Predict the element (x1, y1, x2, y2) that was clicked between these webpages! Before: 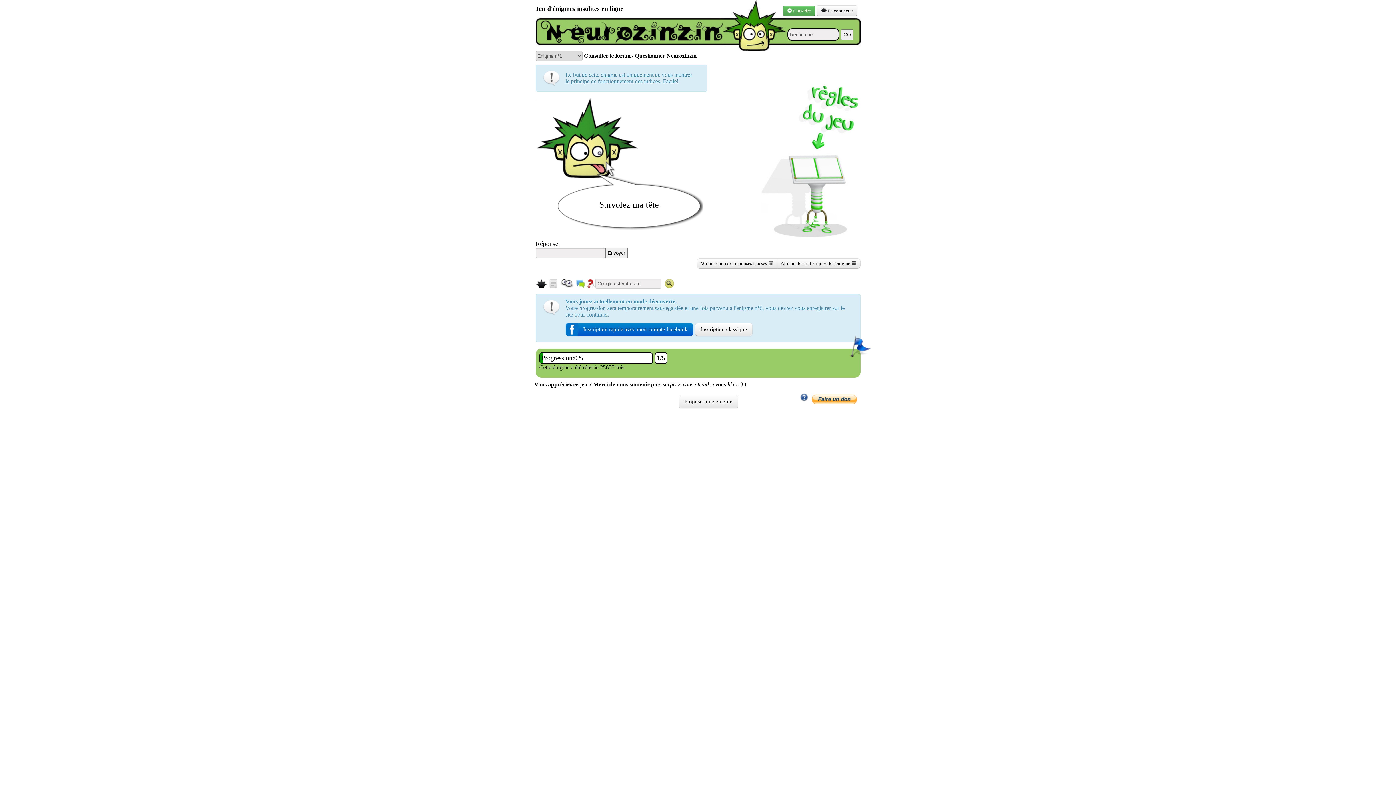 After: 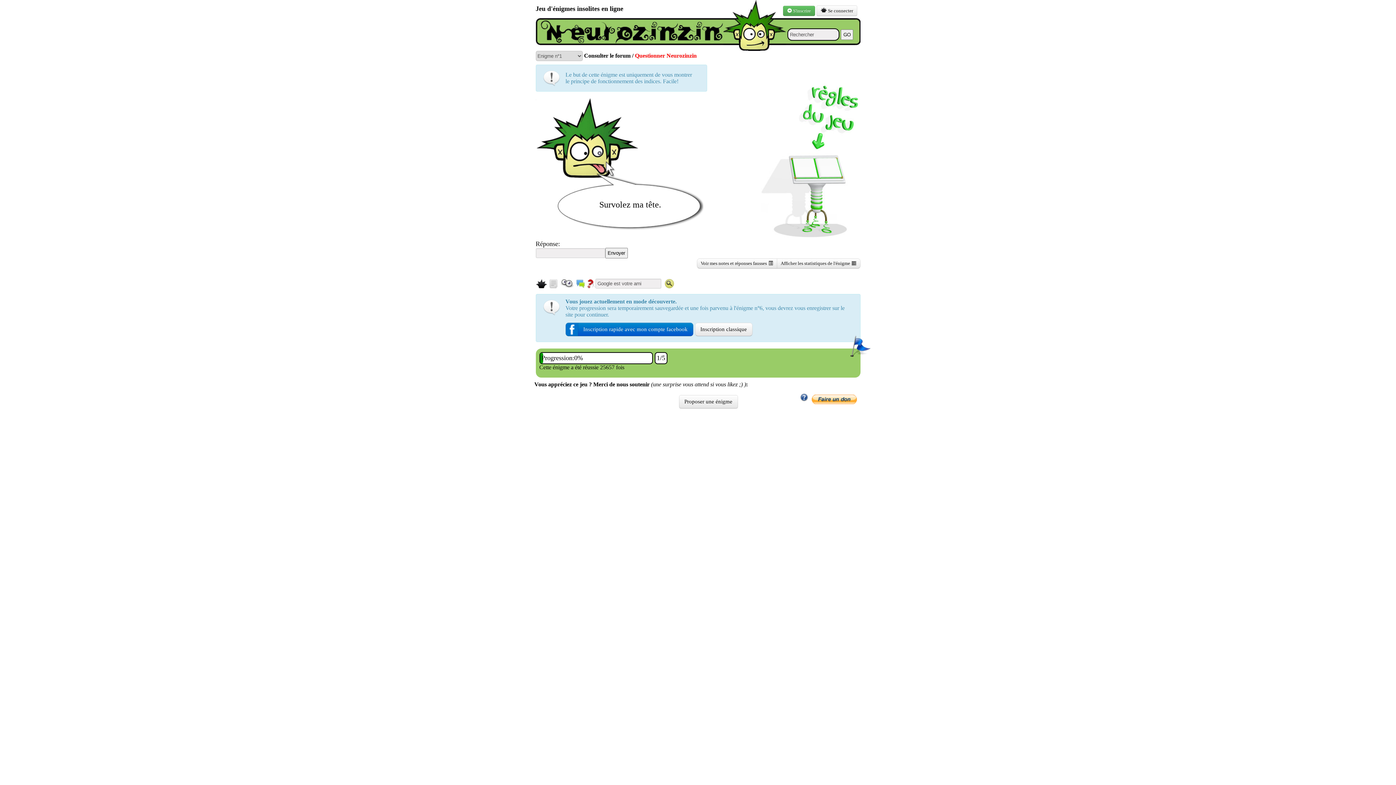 Action: bbox: (635, 52, 696, 58) label: Questionner Neurozinzin